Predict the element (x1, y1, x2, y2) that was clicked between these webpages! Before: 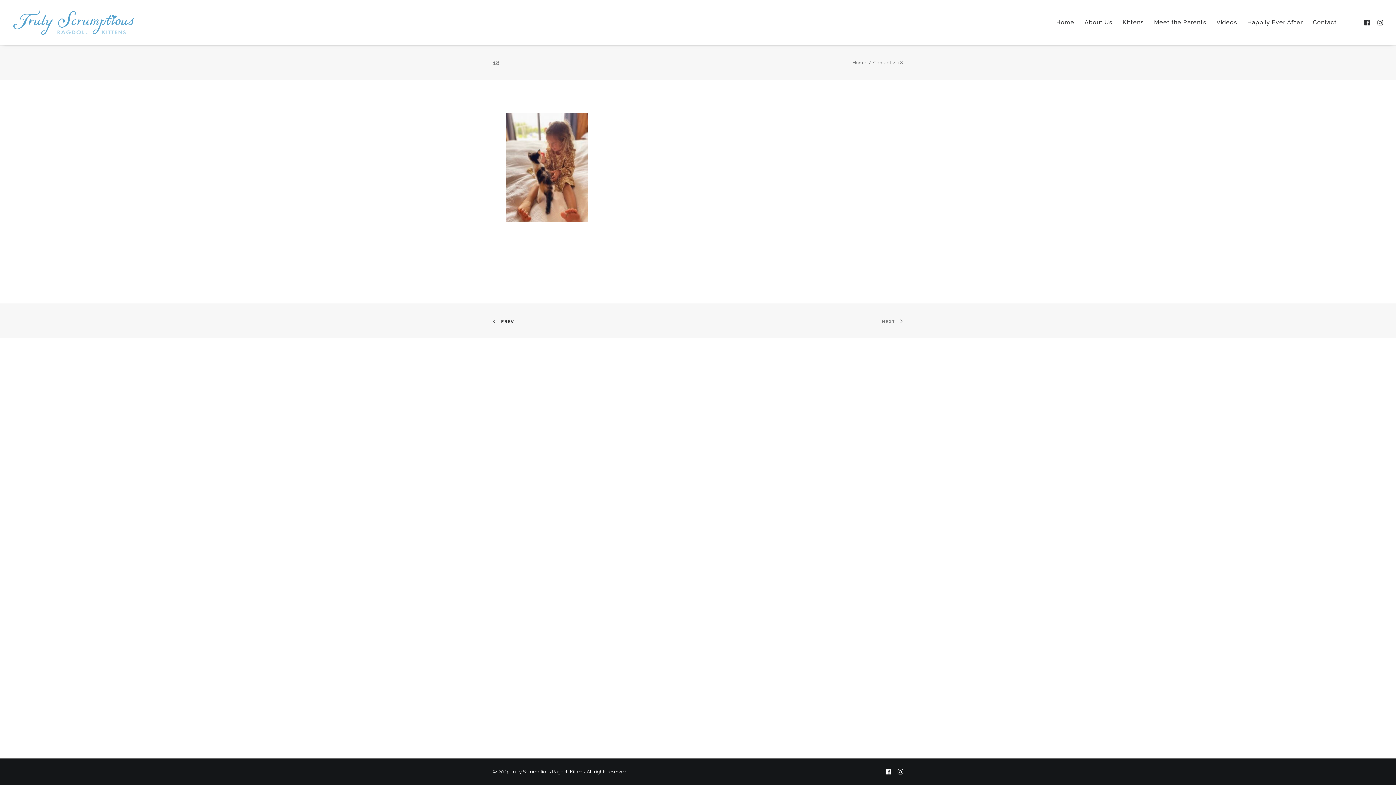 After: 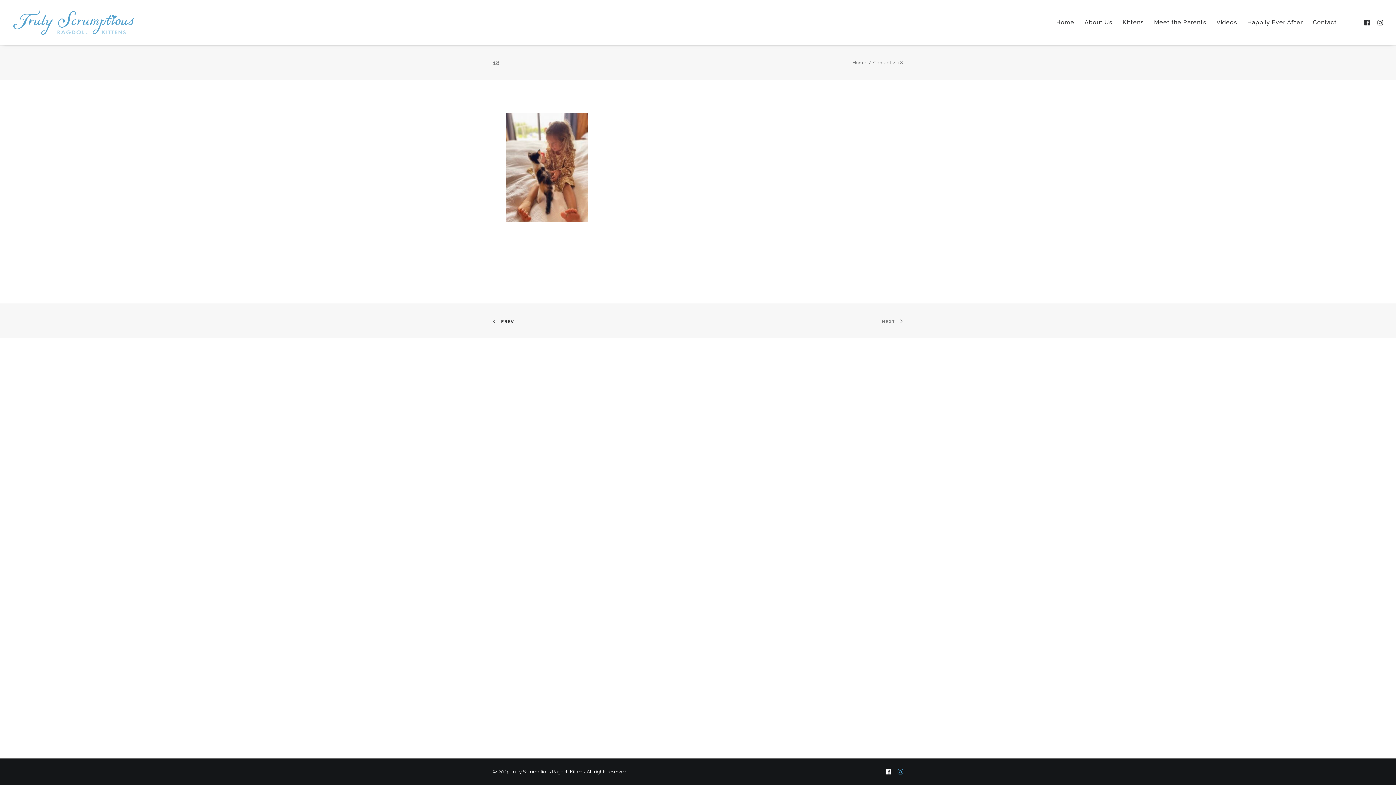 Action: bbox: (897, 770, 903, 776)